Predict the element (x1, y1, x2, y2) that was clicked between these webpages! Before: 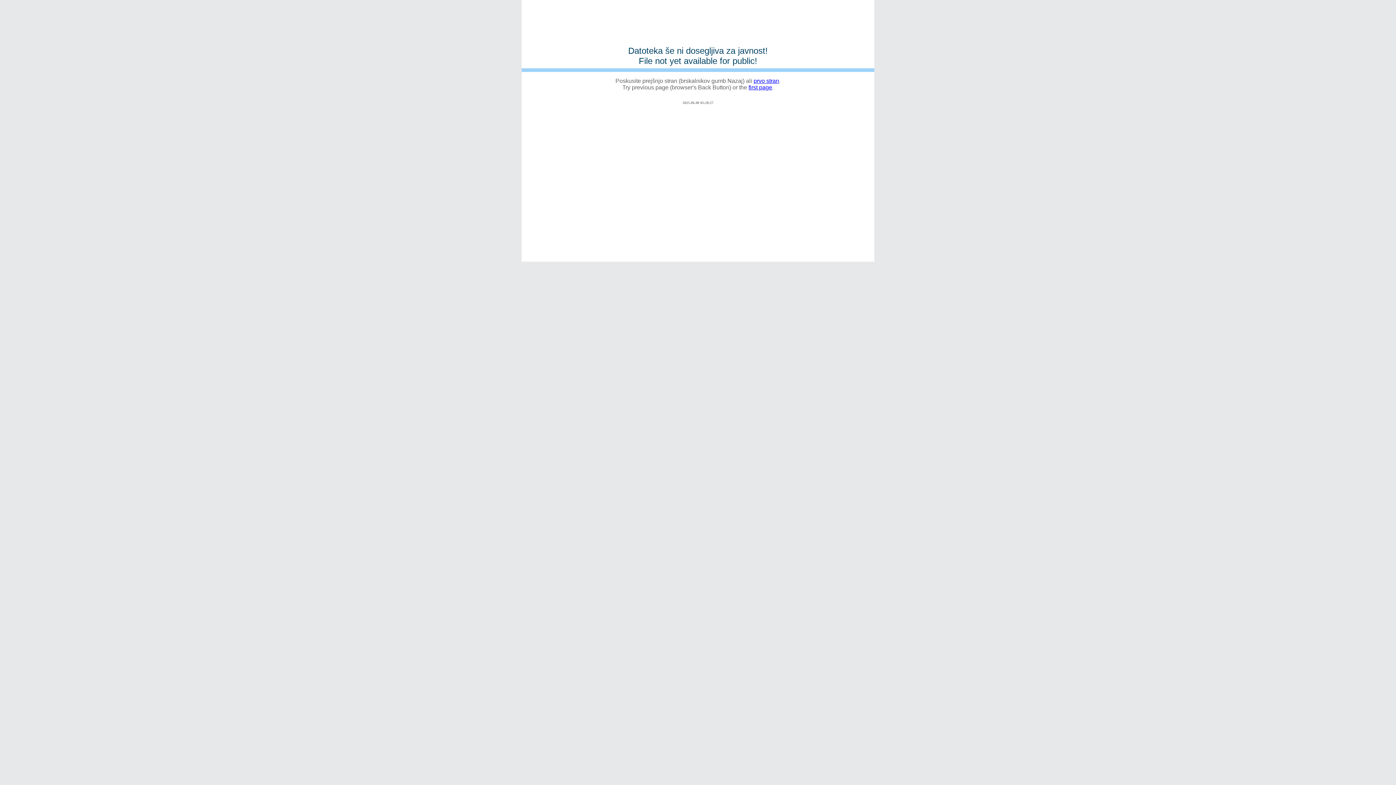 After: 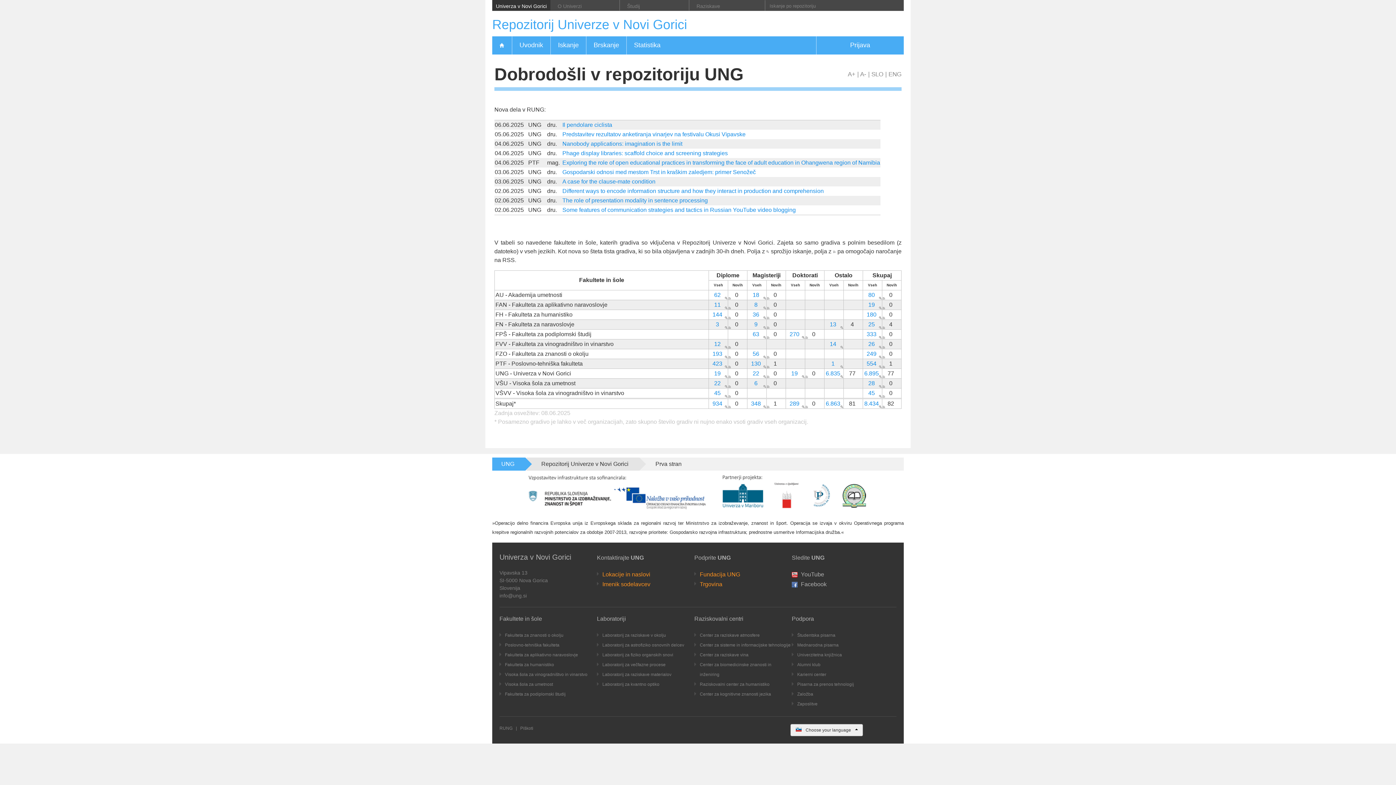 Action: bbox: (753, 77, 779, 84) label: prvo stran